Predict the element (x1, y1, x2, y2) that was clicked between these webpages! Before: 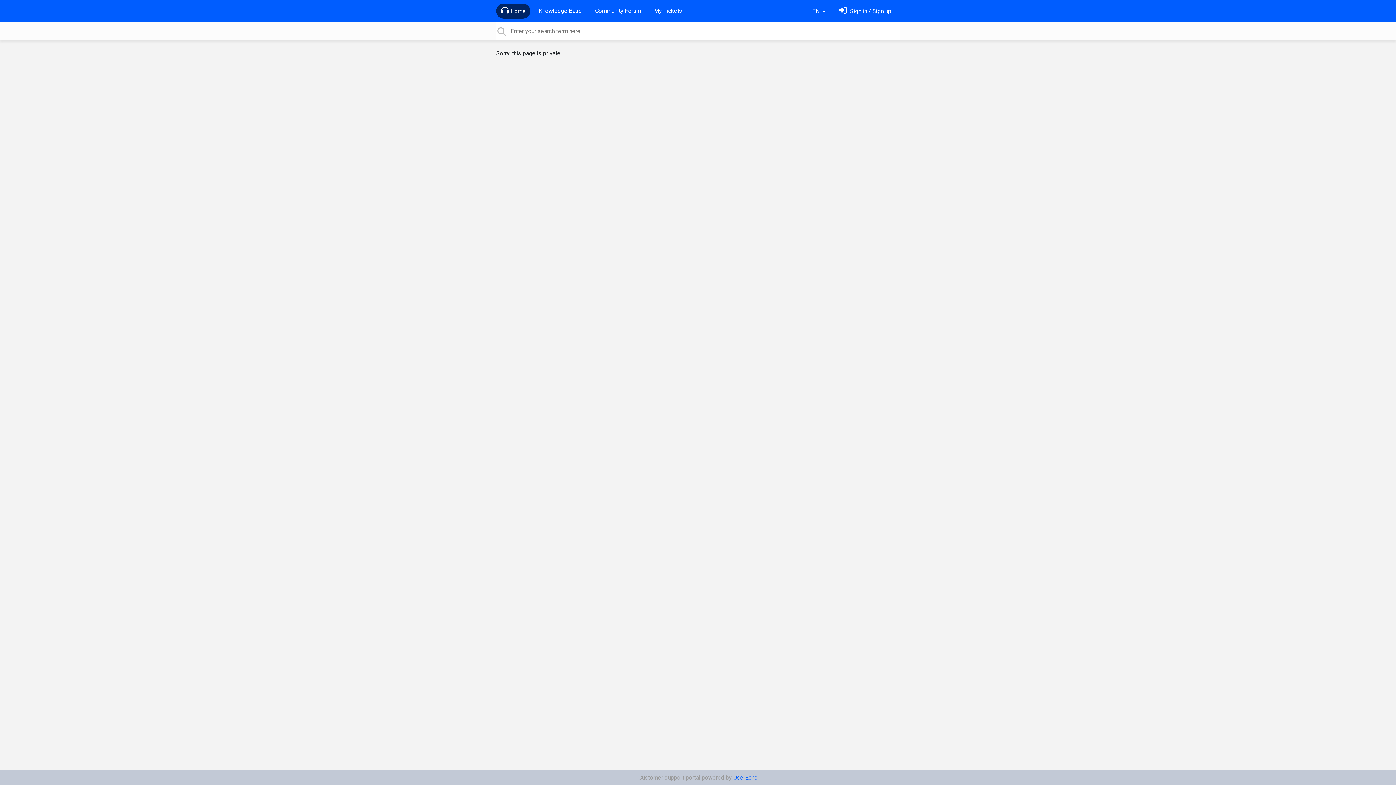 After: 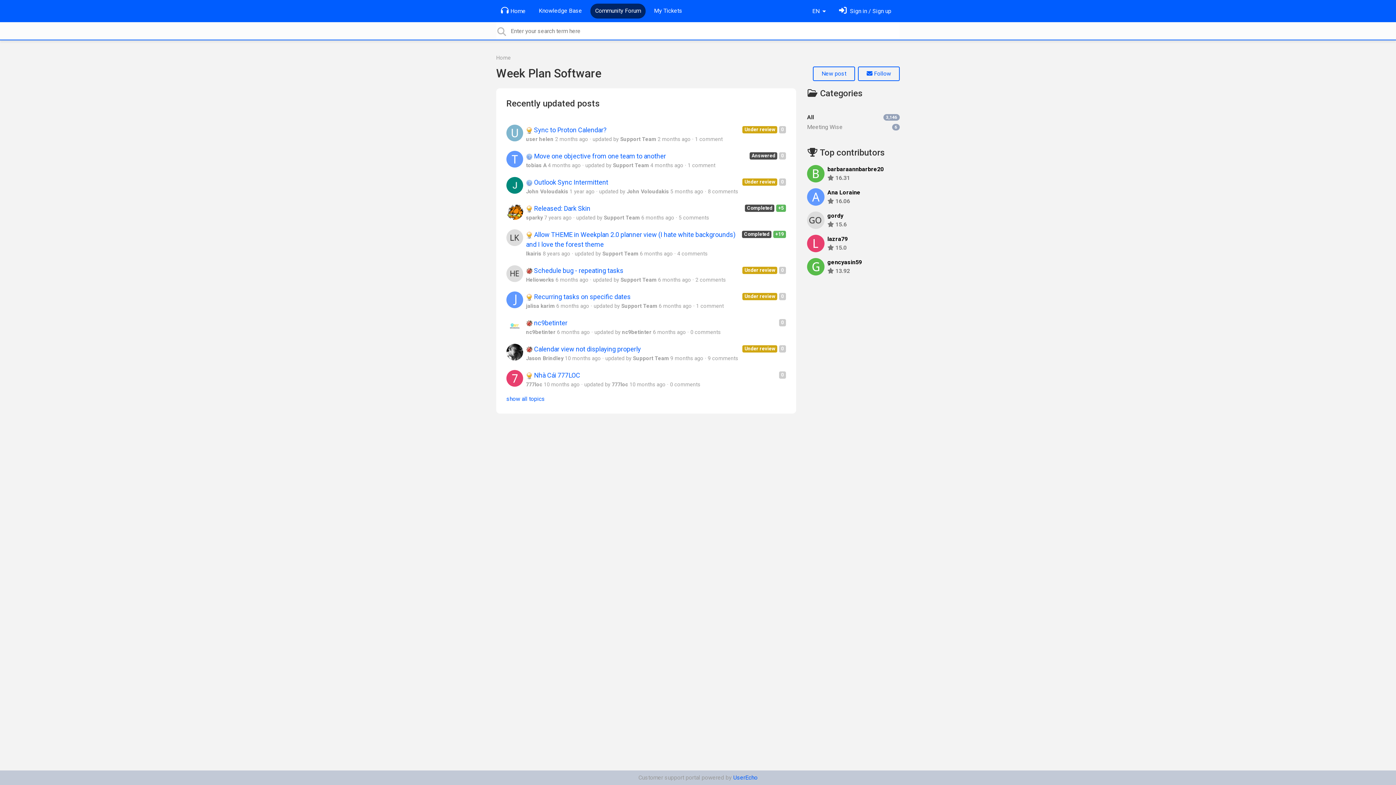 Action: bbox: (592, 3, 644, 18) label: Community Forum